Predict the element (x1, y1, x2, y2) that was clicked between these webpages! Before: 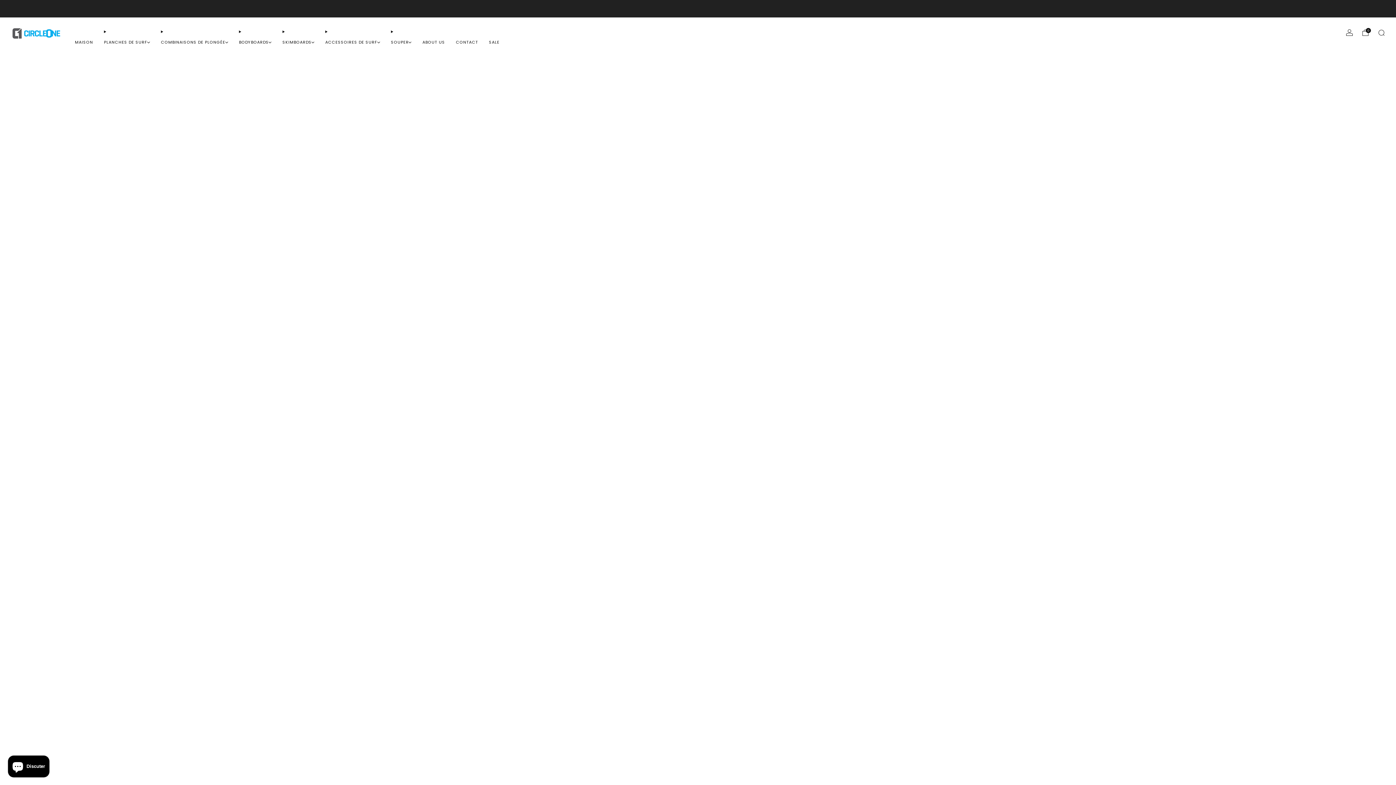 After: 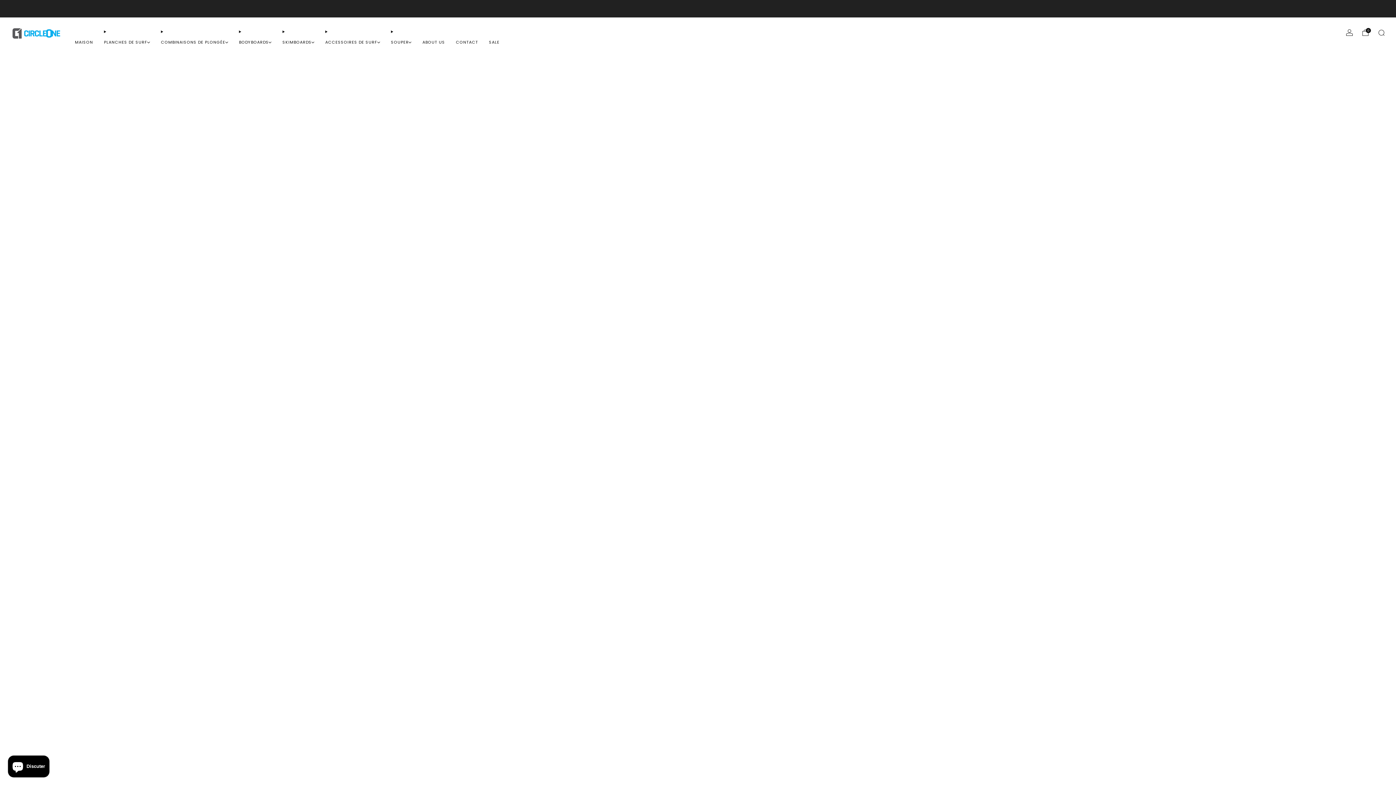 Action: bbox: (489, 36, 499, 48) label: SALE